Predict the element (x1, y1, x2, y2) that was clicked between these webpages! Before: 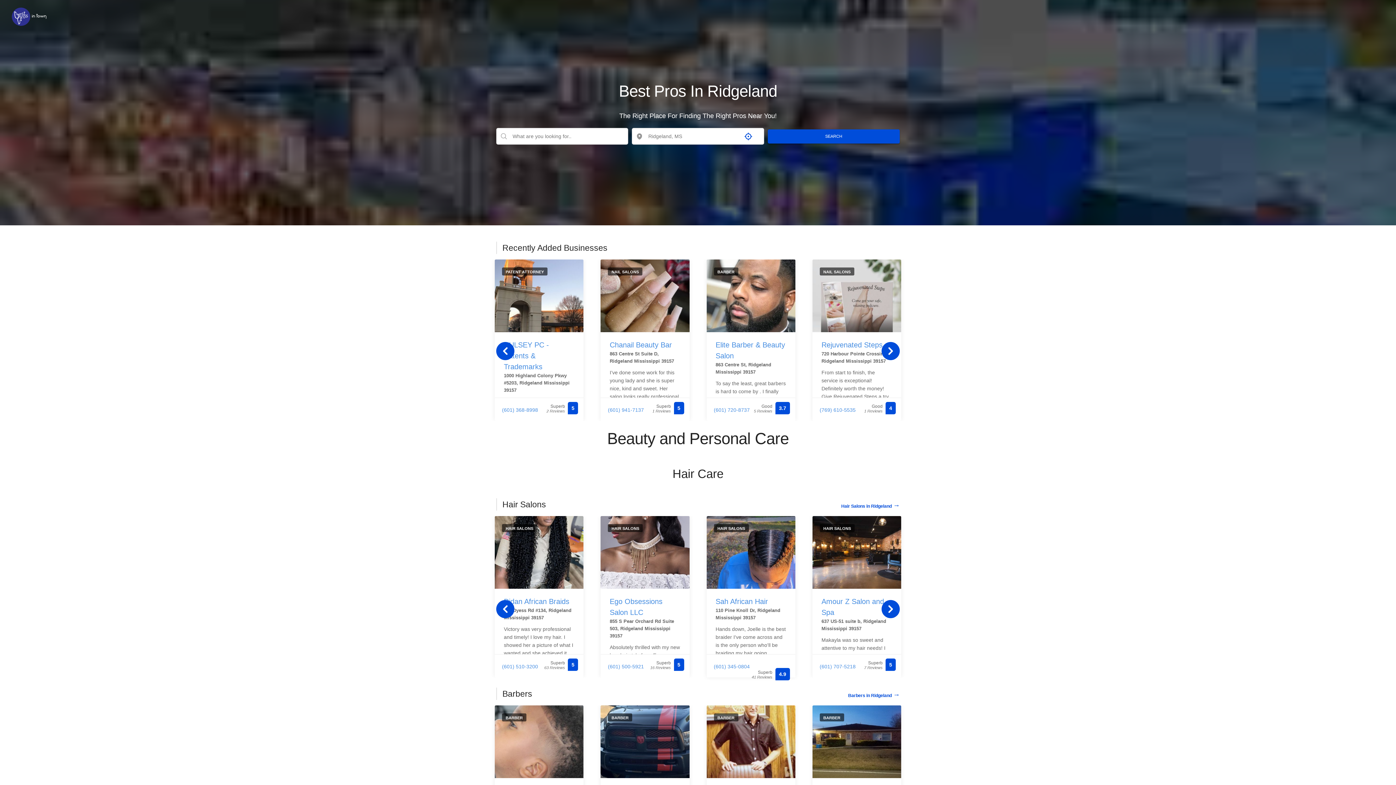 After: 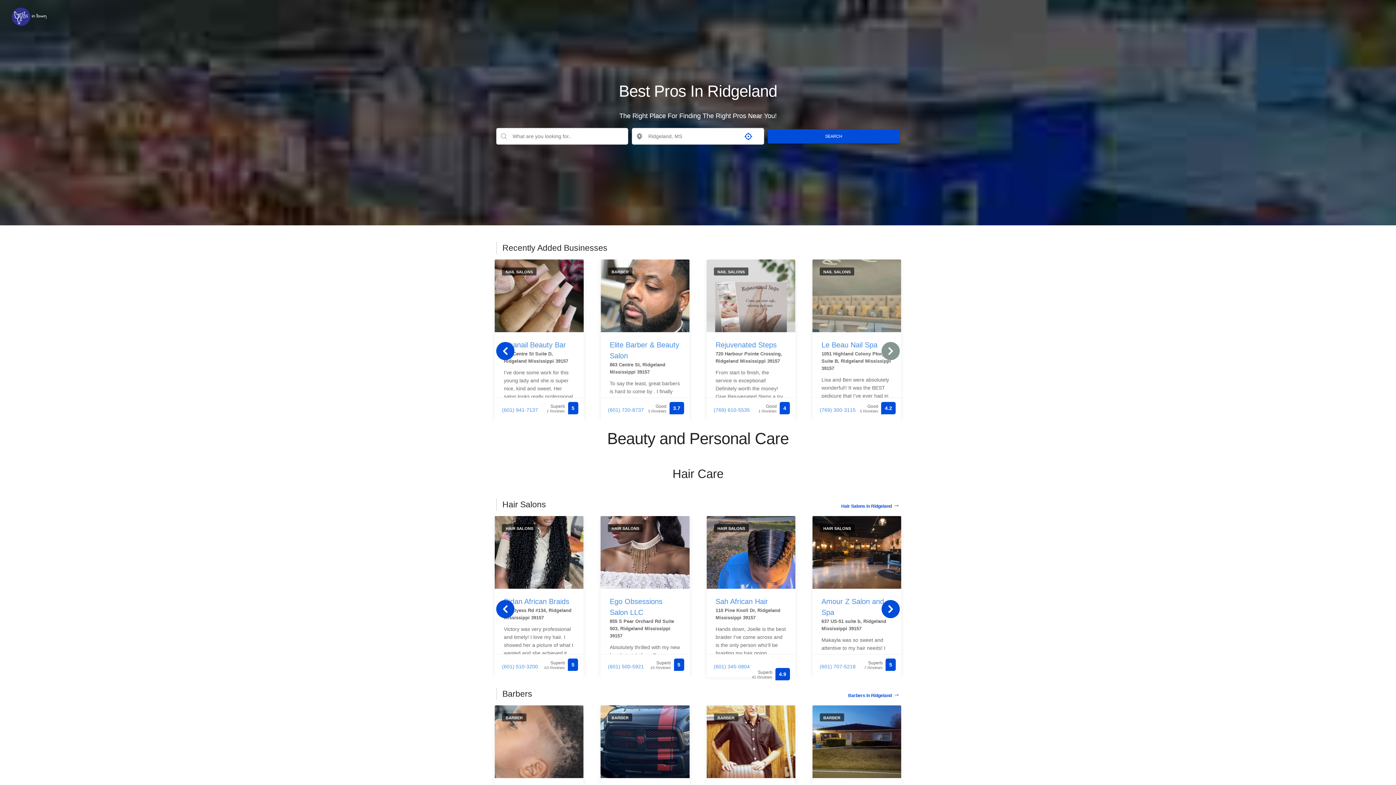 Action: bbox: (881, 342, 900, 360) label: Next slide